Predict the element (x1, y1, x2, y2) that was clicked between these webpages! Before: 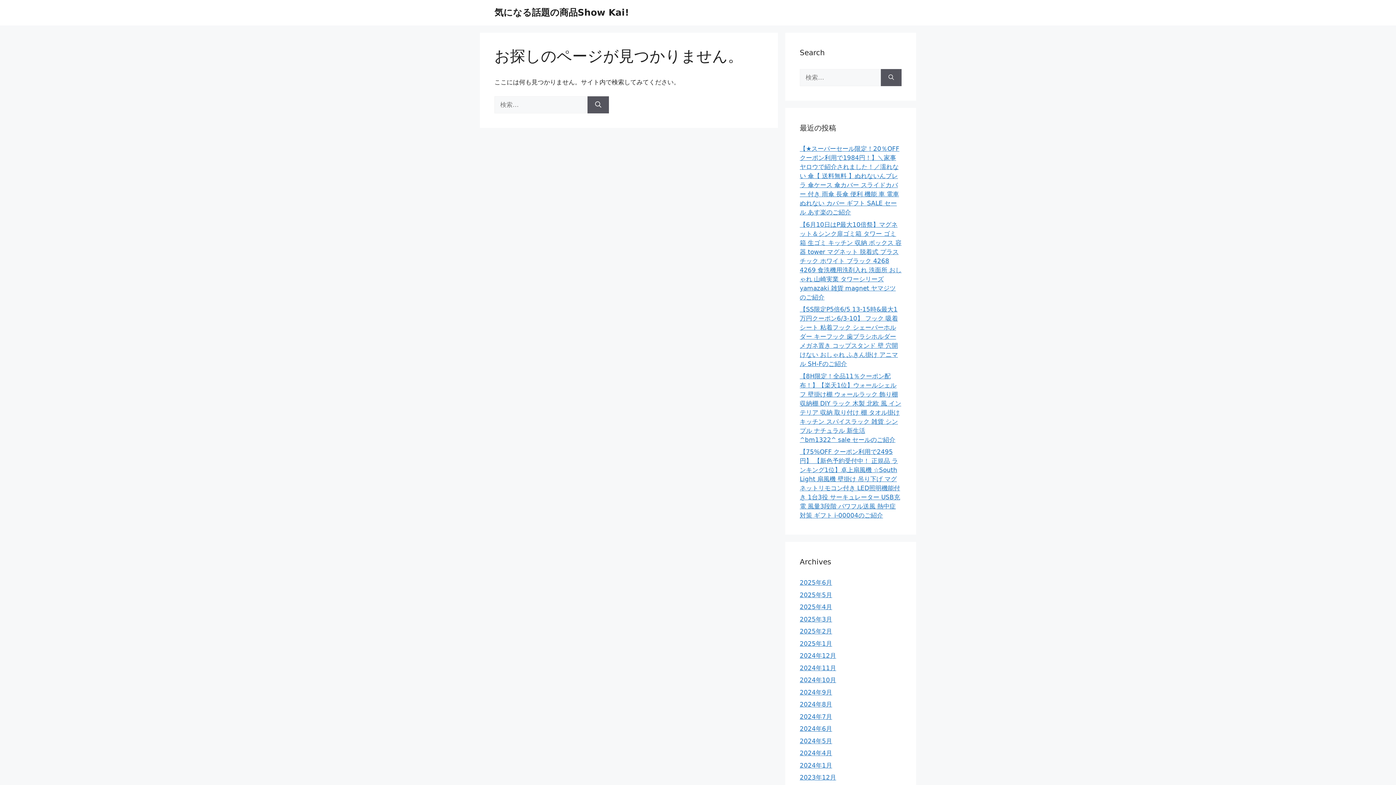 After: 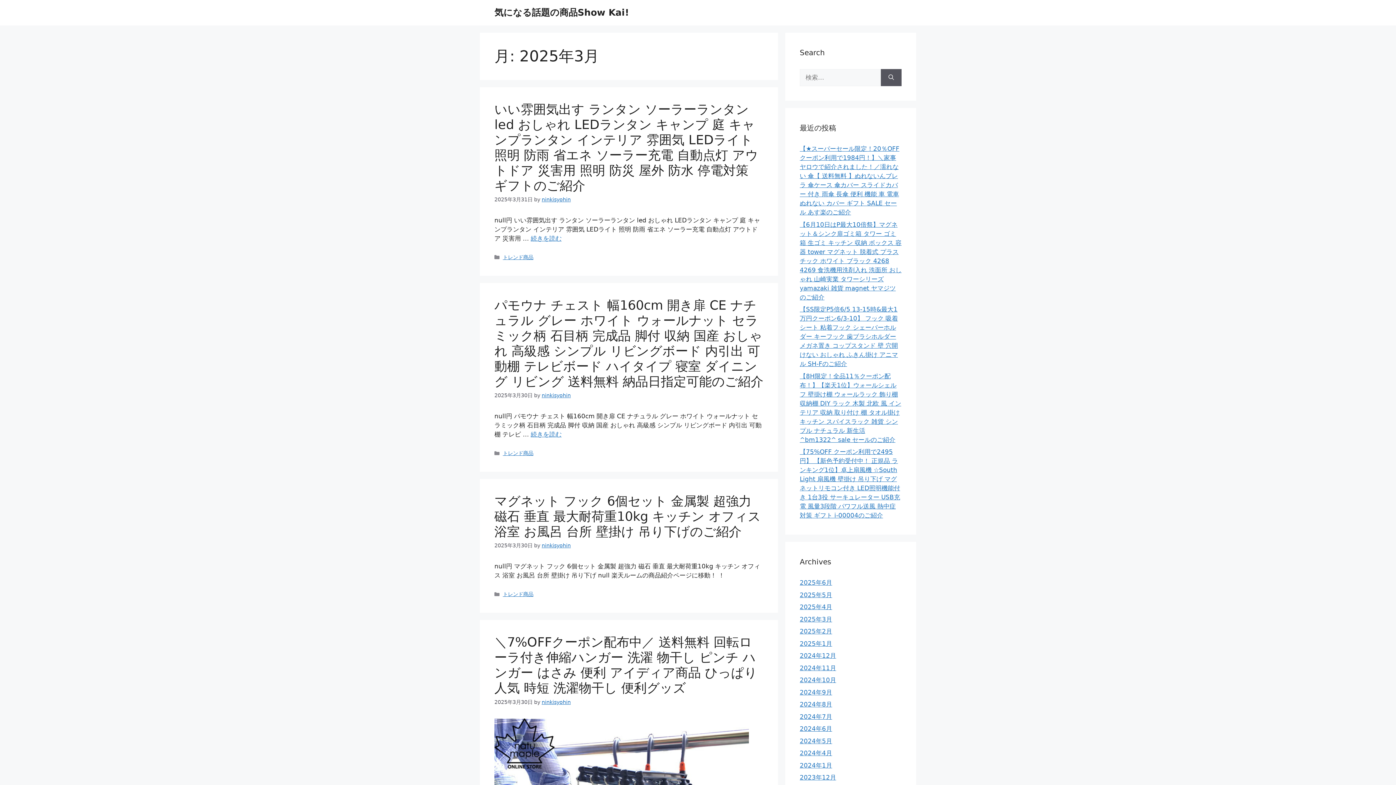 Action: label: 2025年3月 bbox: (800, 615, 832, 623)